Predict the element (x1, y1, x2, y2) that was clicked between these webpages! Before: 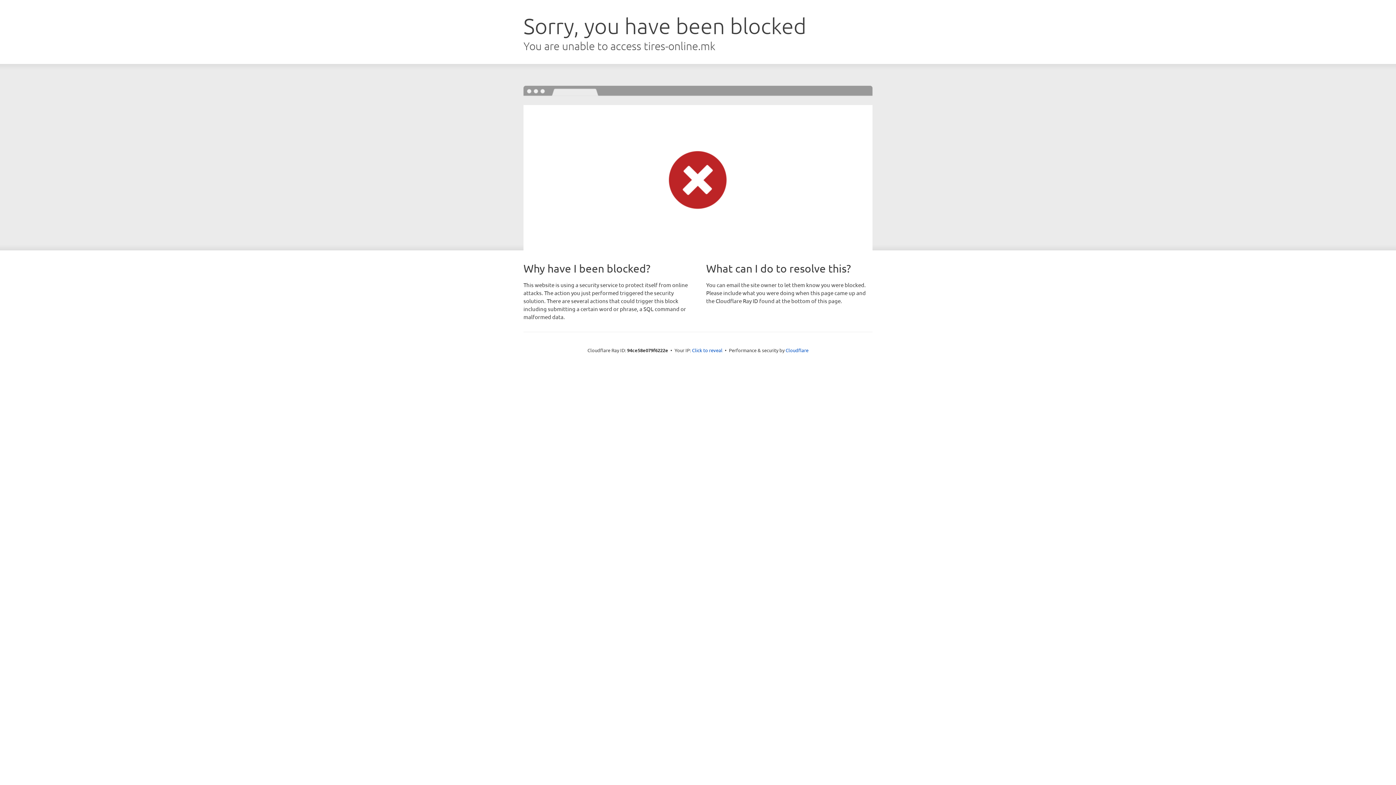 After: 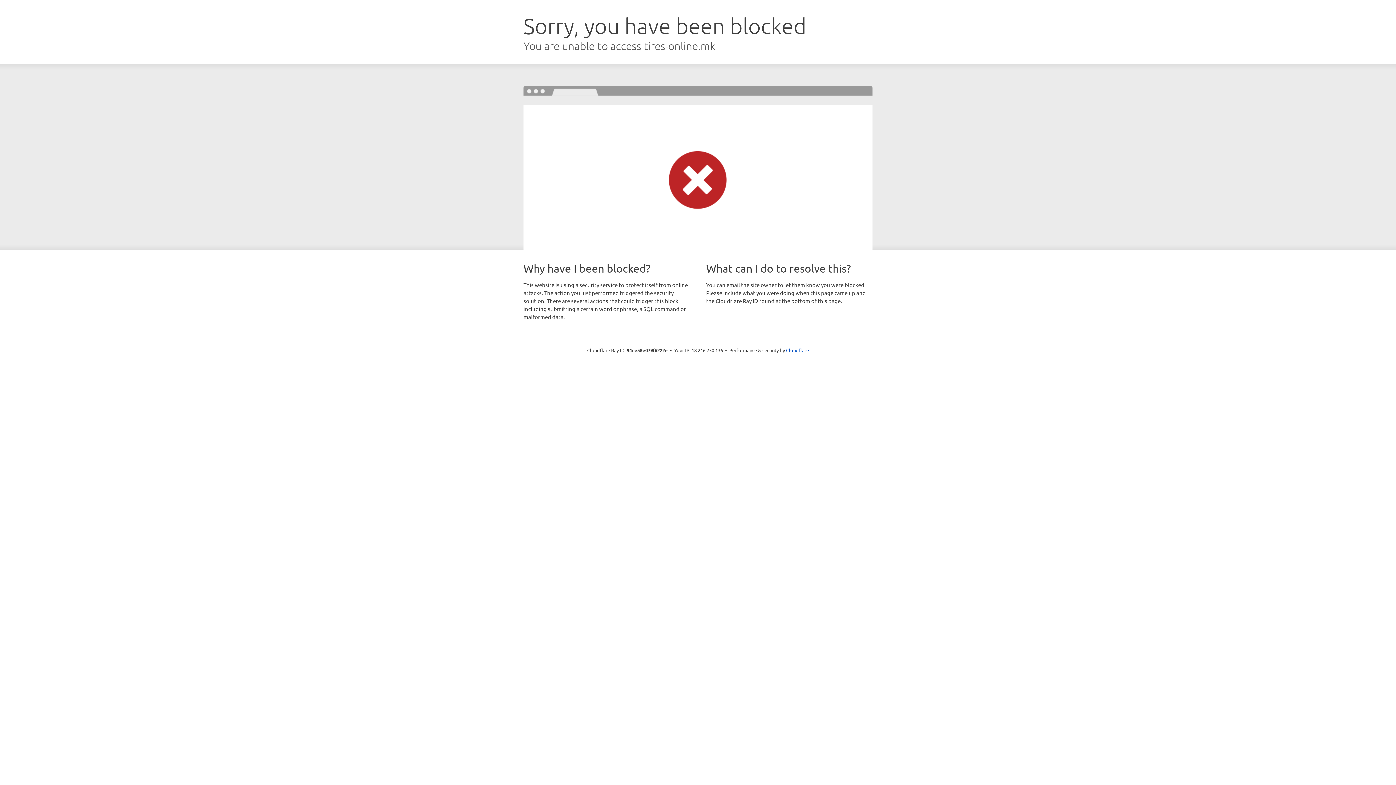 Action: label: Click to reveal bbox: (692, 346, 722, 353)